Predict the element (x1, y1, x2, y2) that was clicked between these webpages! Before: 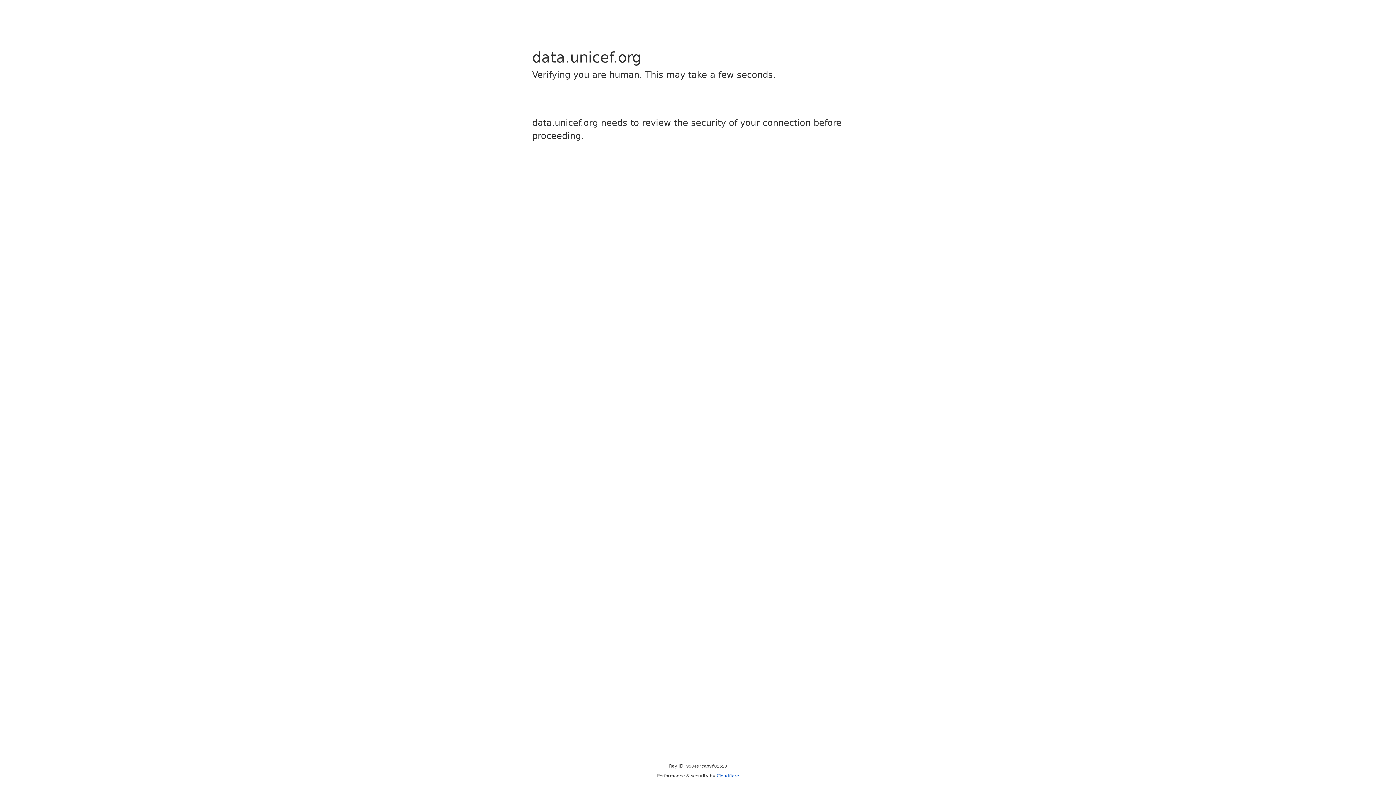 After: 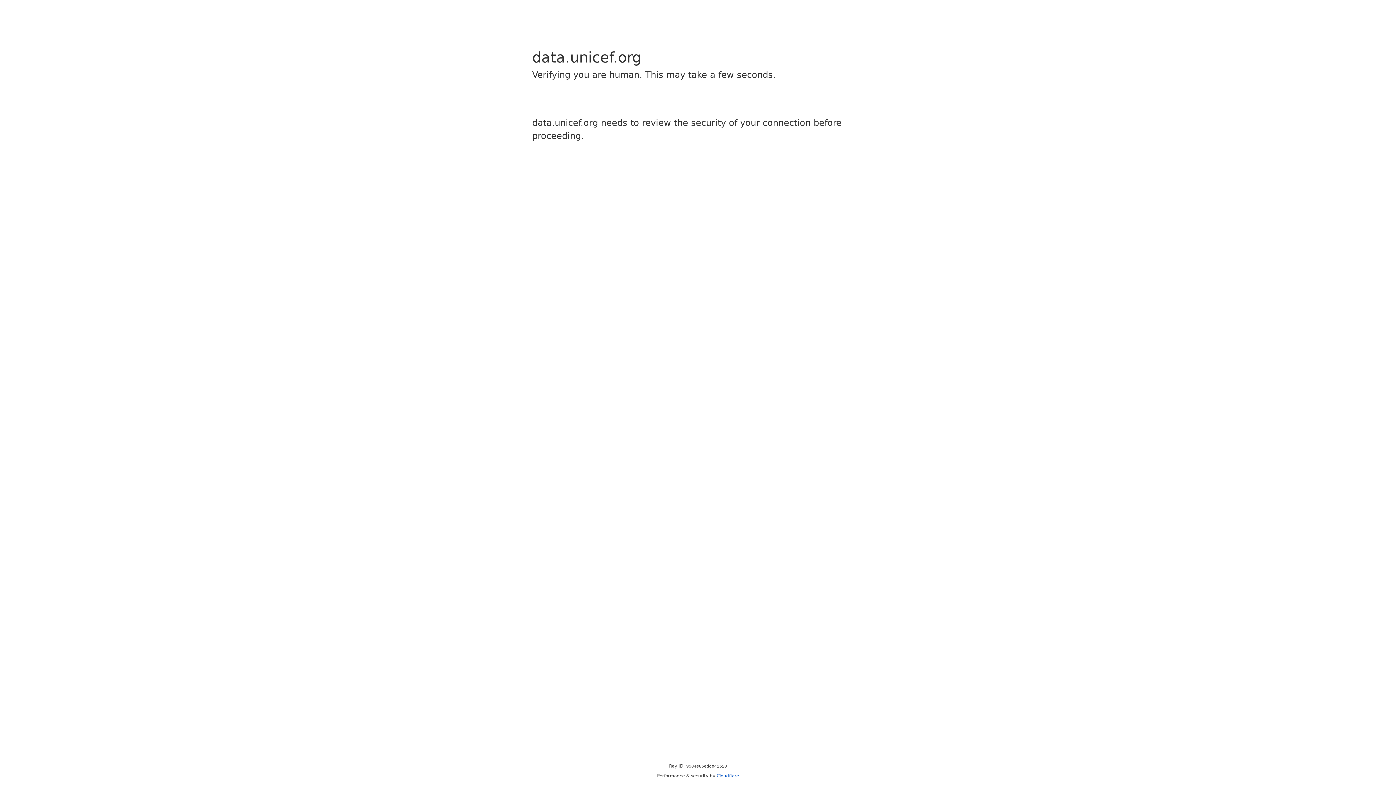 Action: label: Cloudflare bbox: (716, 773, 739, 778)